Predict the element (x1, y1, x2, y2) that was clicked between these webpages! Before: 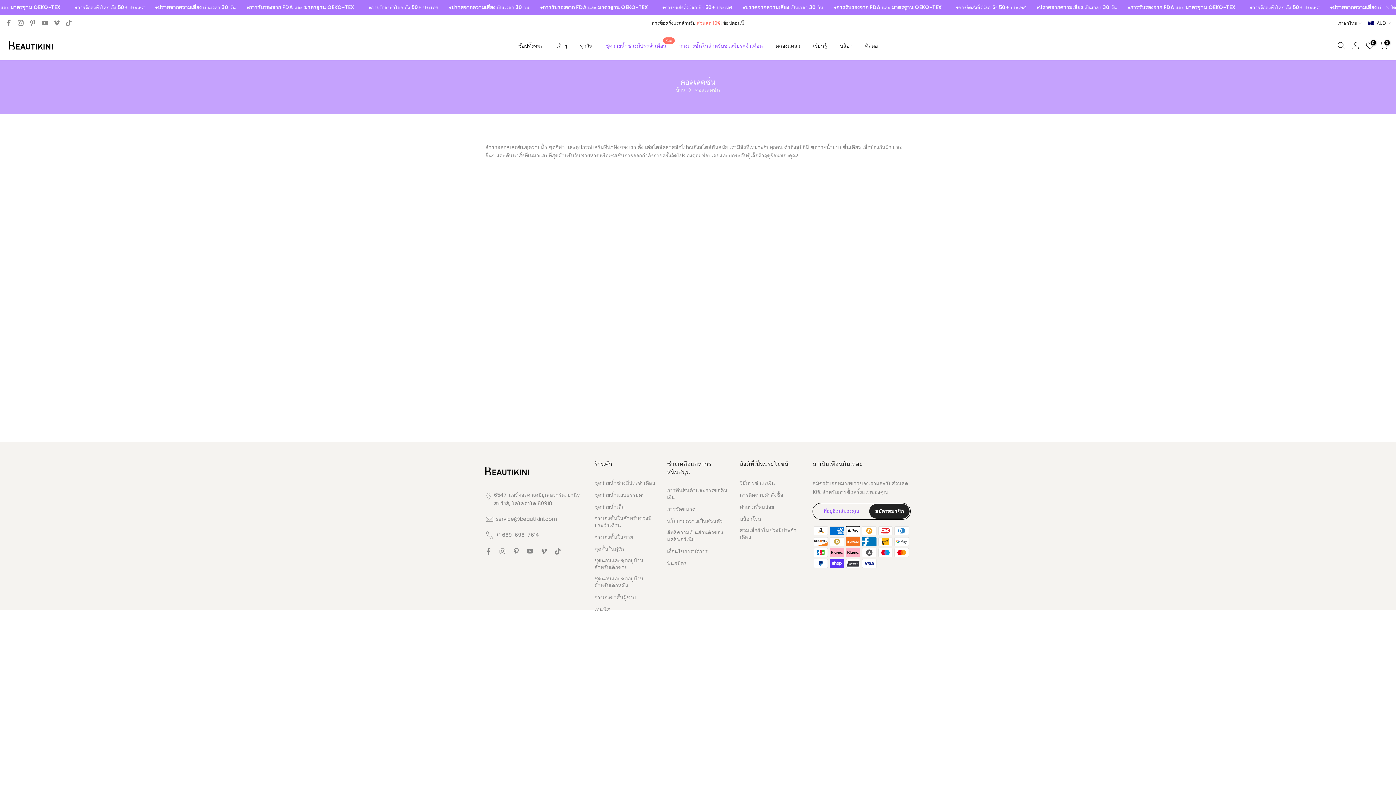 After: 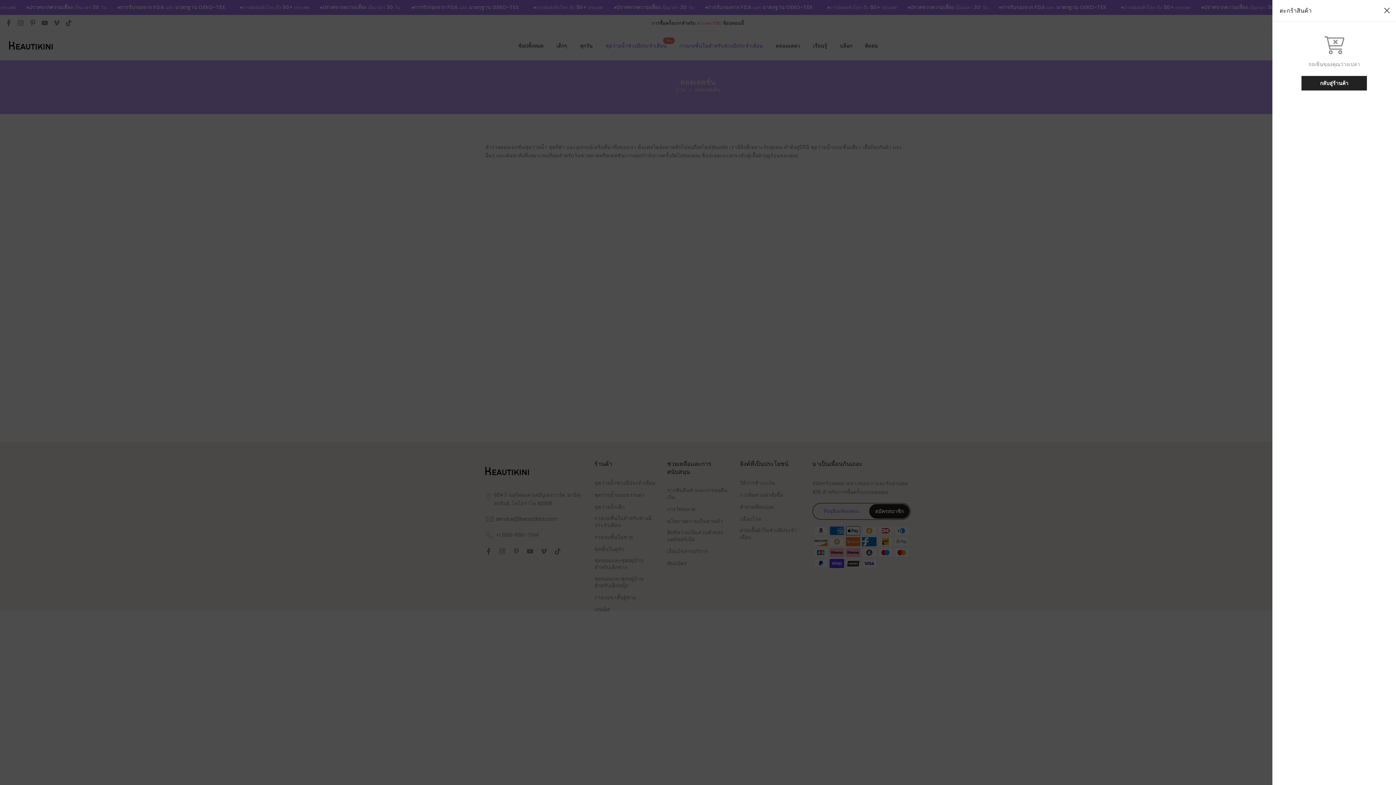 Action: bbox: (1380, 41, 1388, 49) label: 0